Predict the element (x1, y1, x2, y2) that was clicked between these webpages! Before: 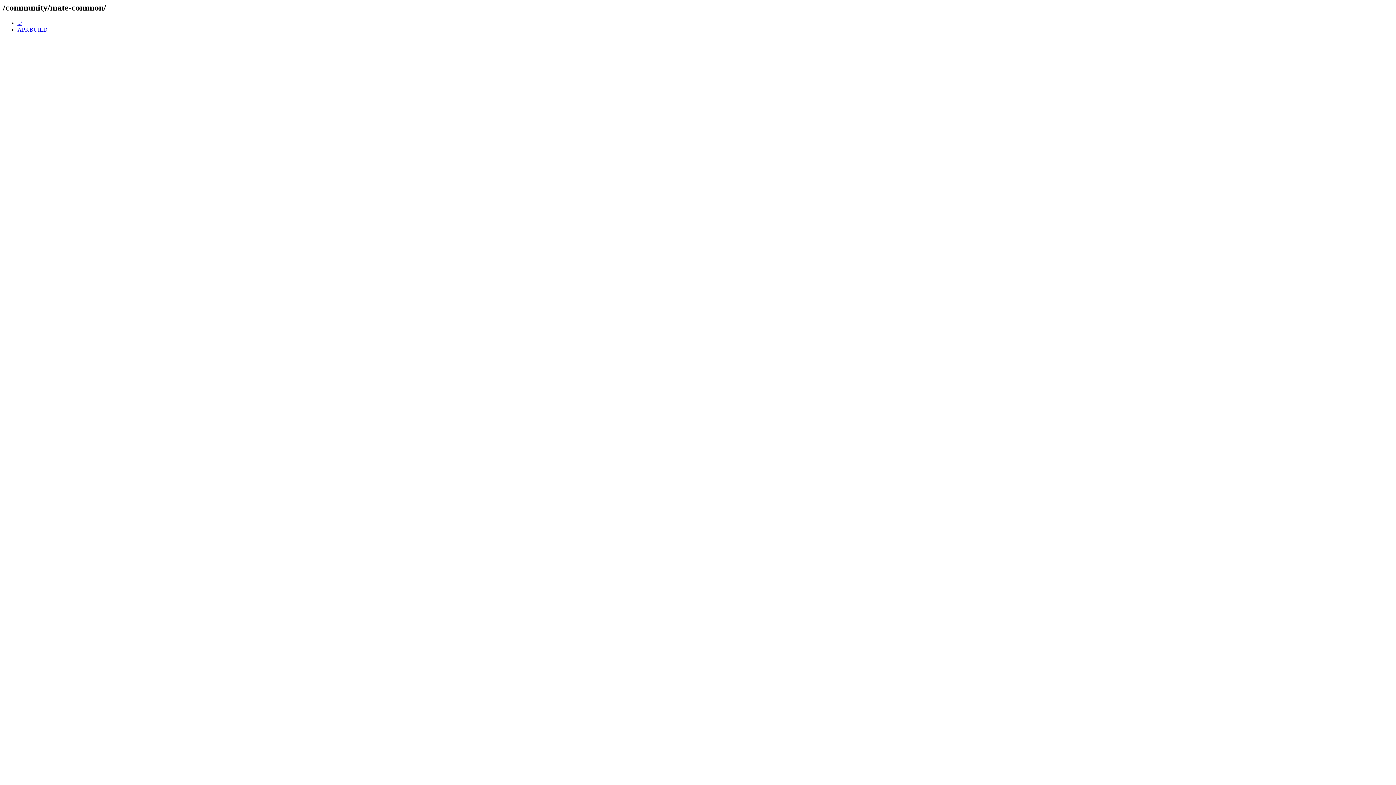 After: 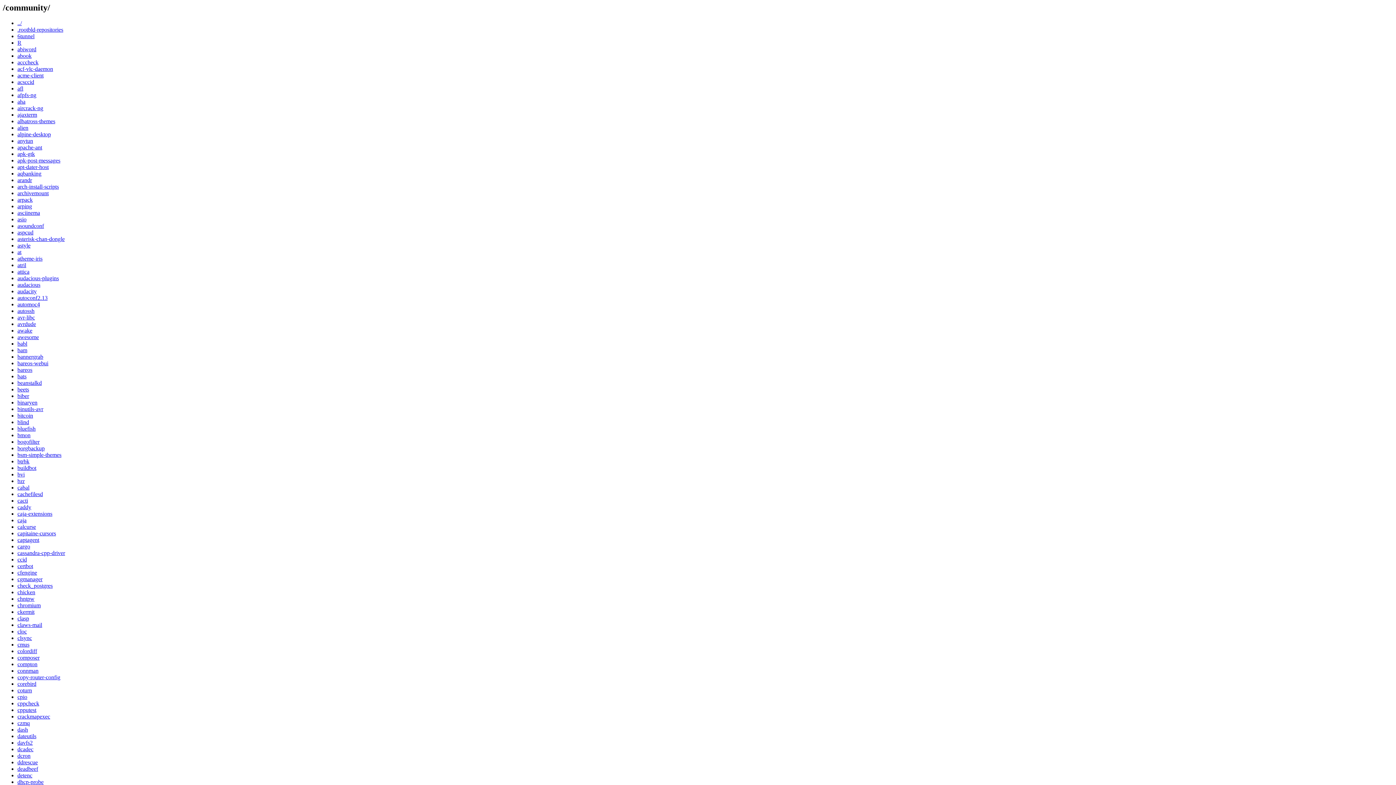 Action: label: ../ bbox: (17, 19, 21, 26)